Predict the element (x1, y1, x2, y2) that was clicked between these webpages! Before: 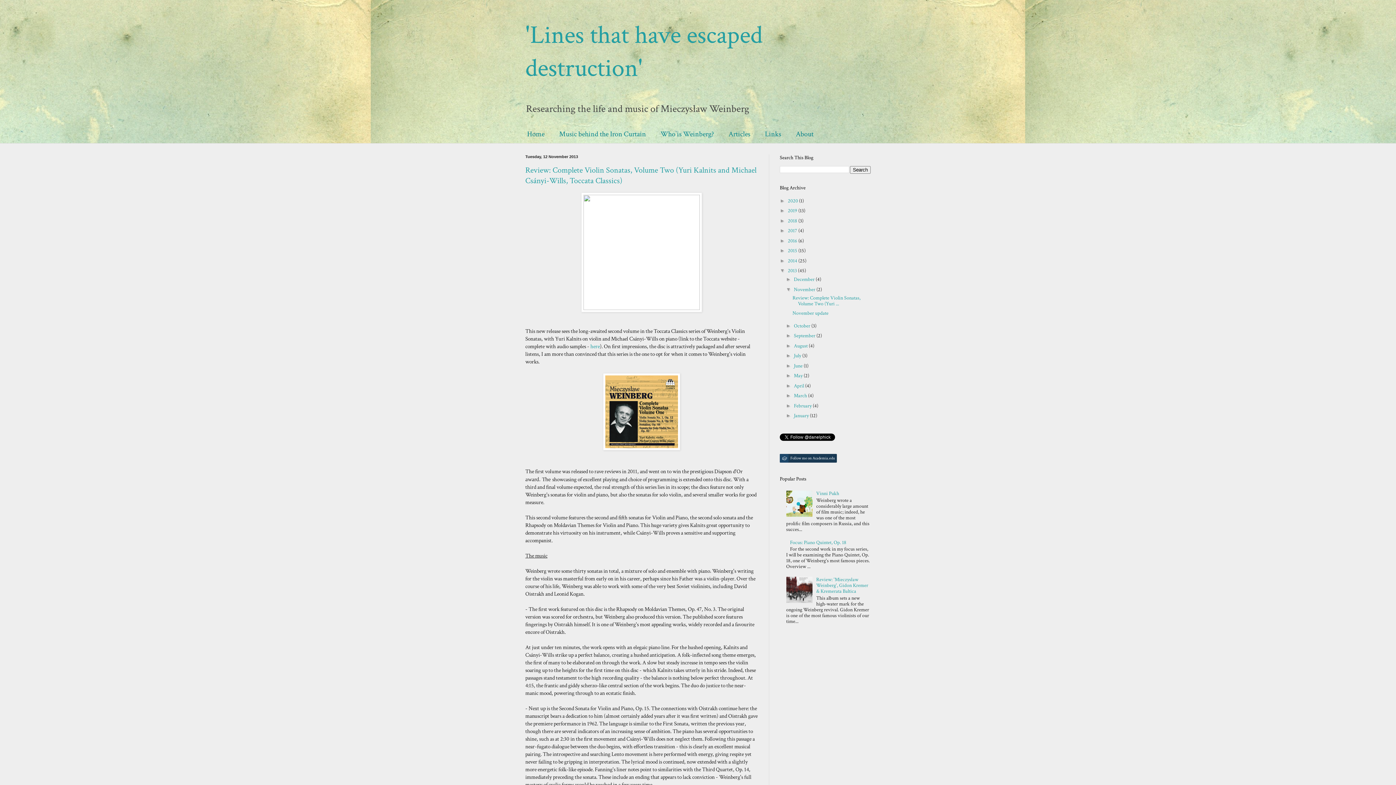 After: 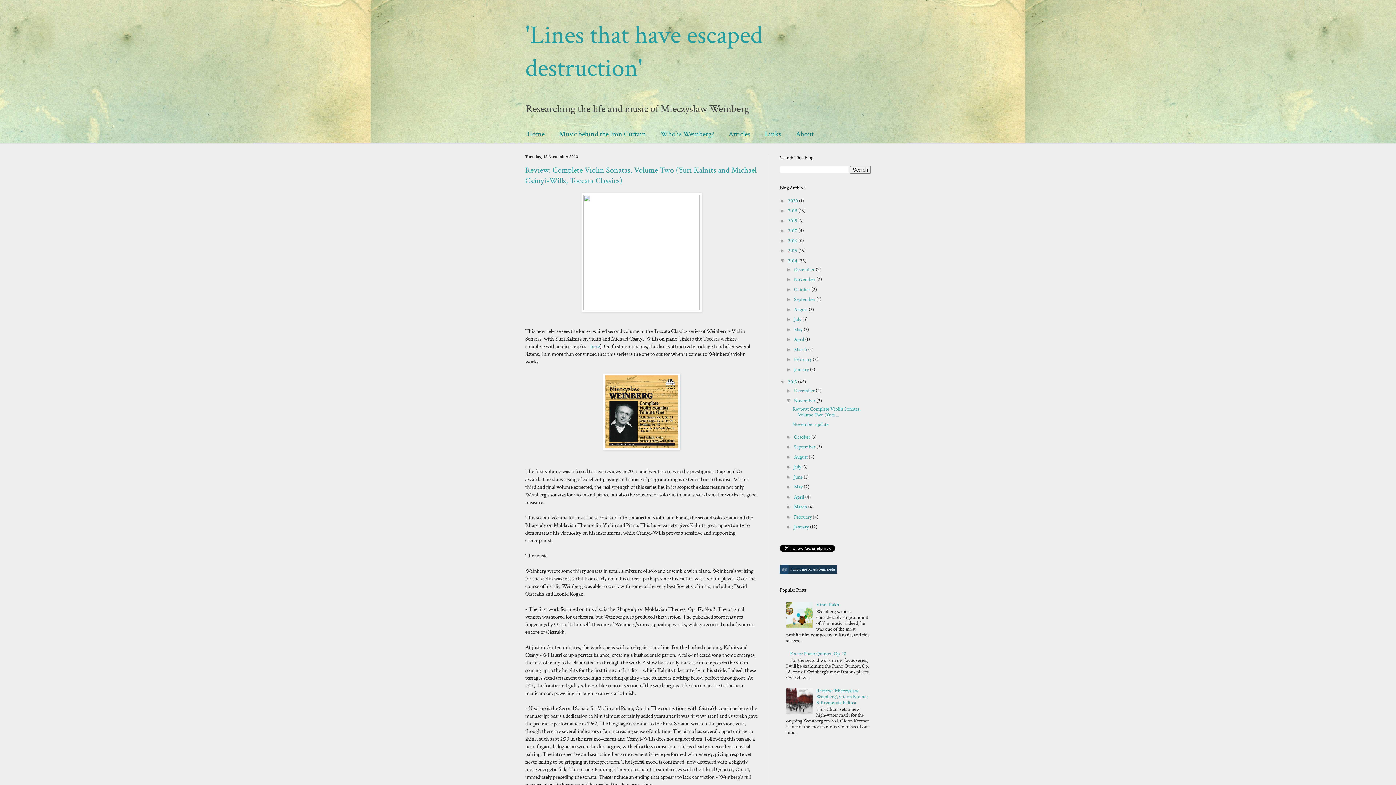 Action: label: ►   bbox: (780, 257, 788, 263)